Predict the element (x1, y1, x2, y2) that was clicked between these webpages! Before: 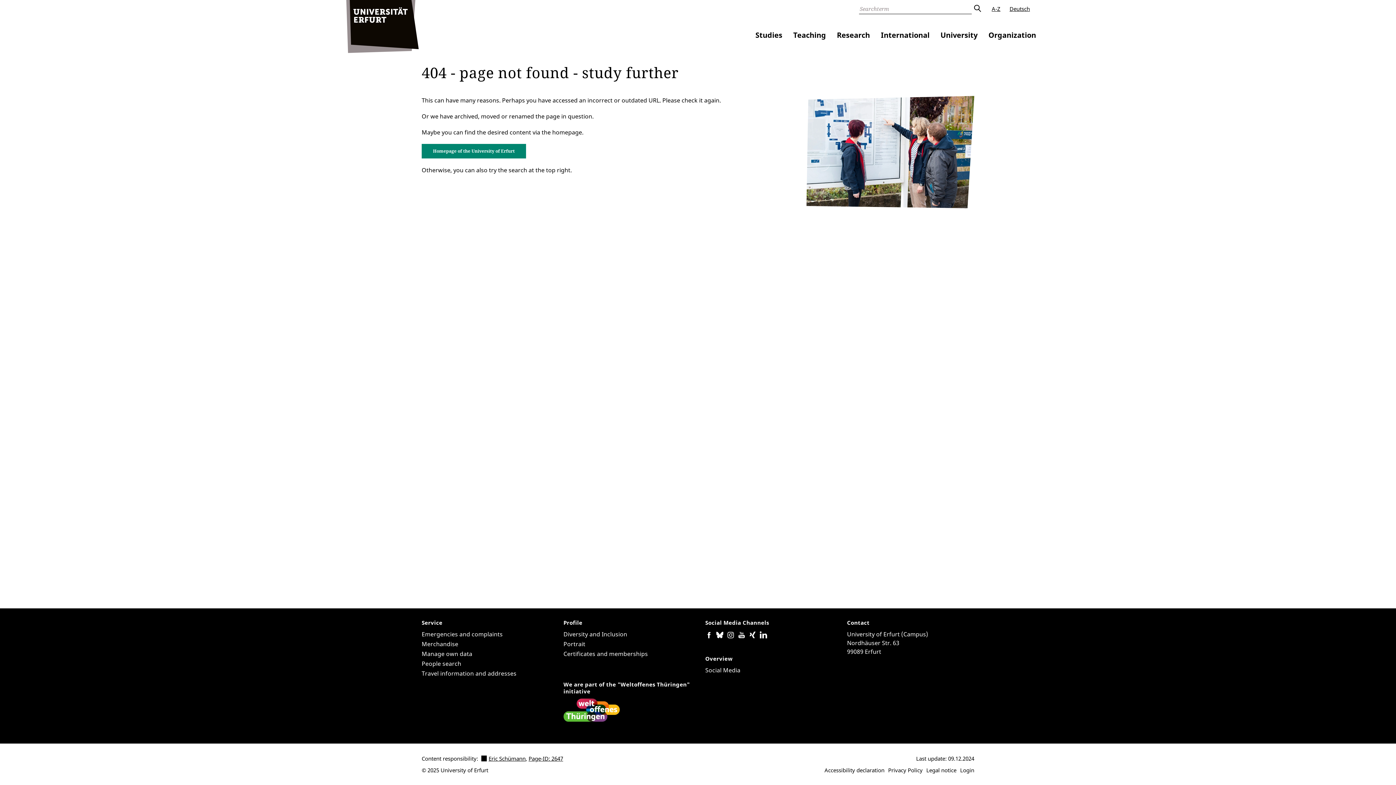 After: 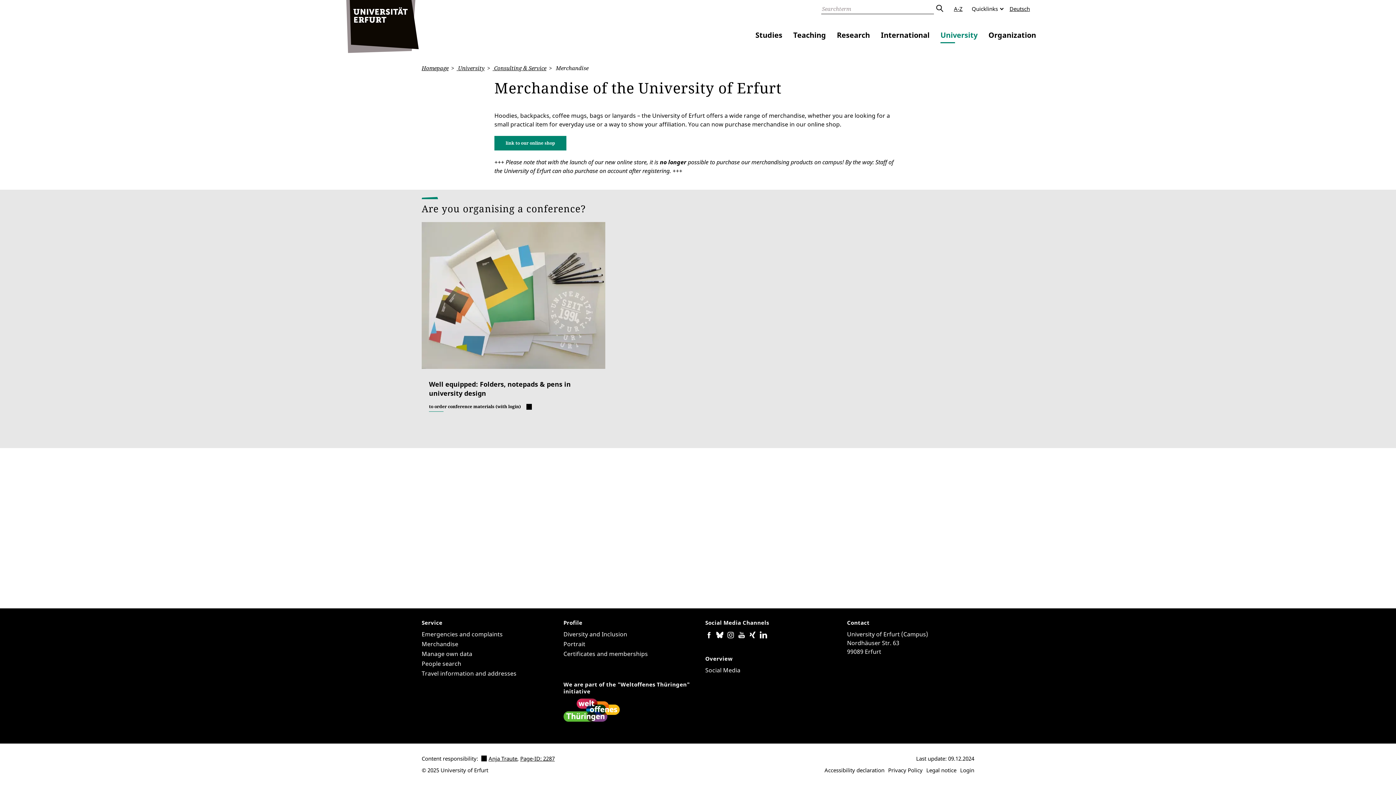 Action: bbox: (421, 640, 458, 648) label: Merchandise